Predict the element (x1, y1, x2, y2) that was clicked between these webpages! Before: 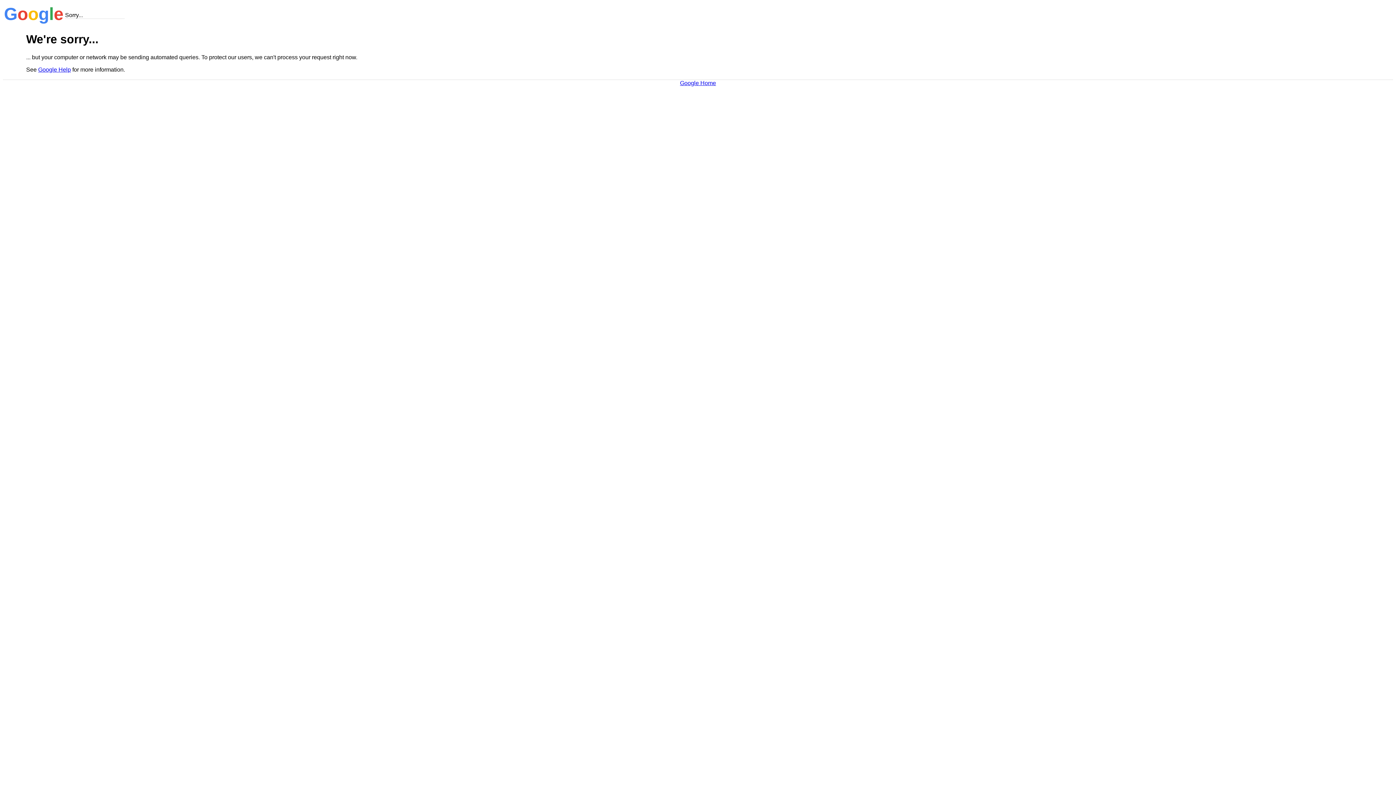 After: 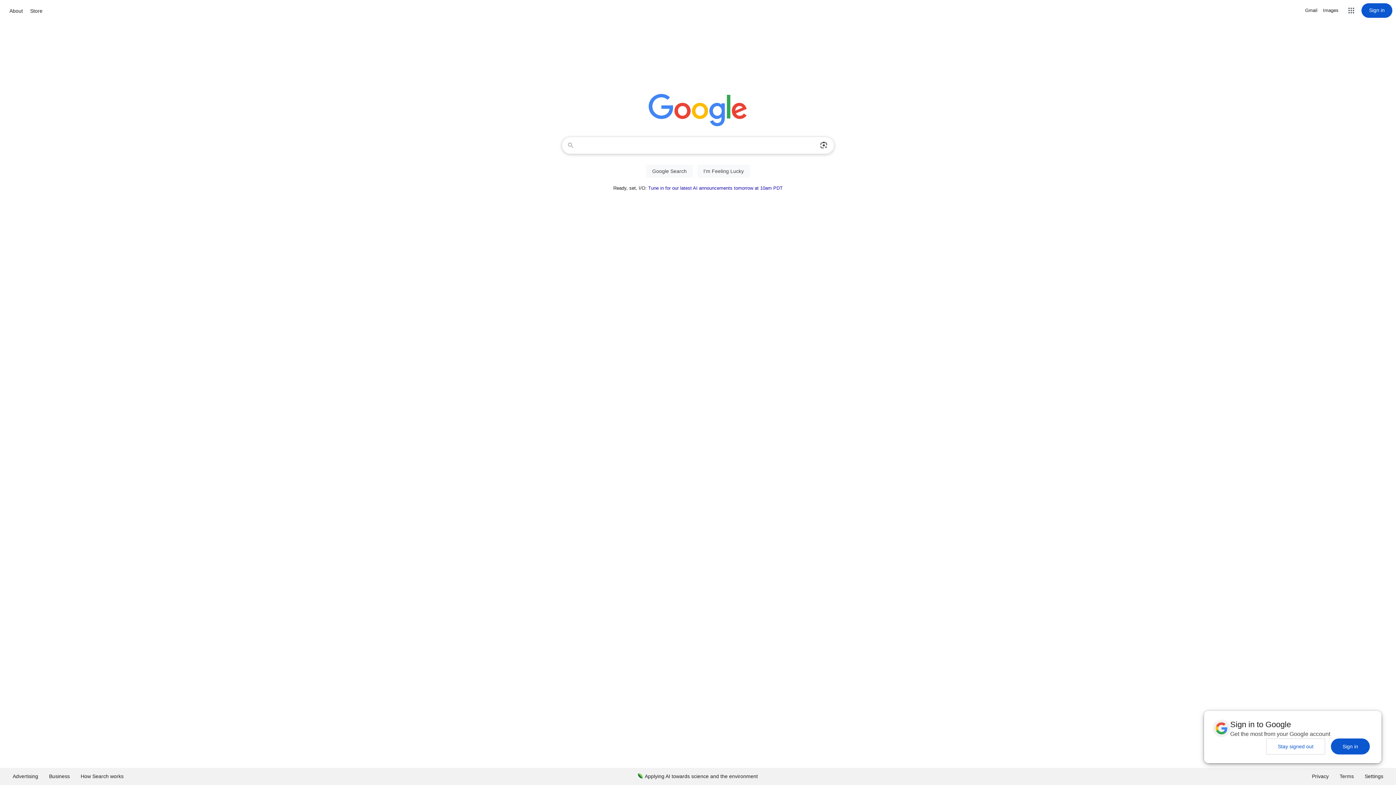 Action: label: Google Home bbox: (680, 79, 716, 86)